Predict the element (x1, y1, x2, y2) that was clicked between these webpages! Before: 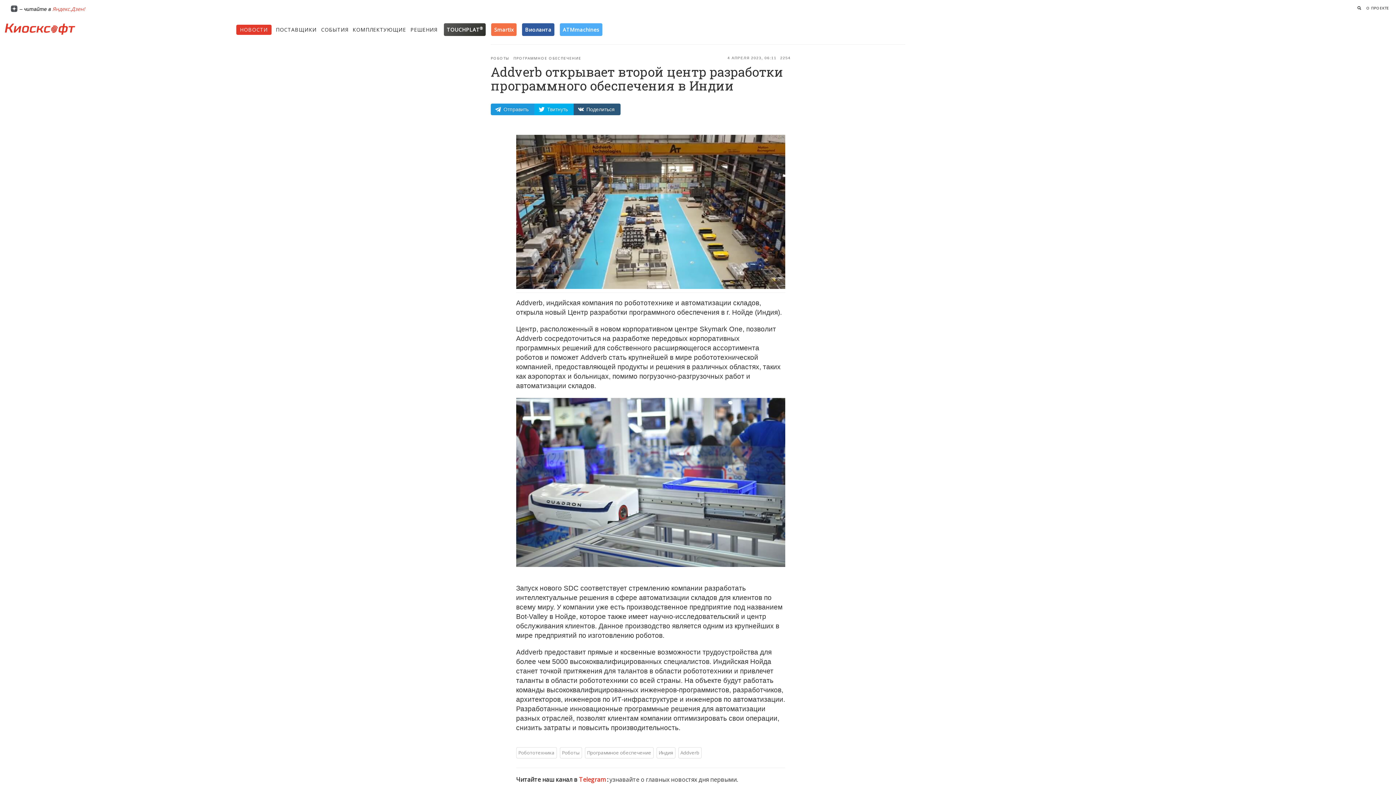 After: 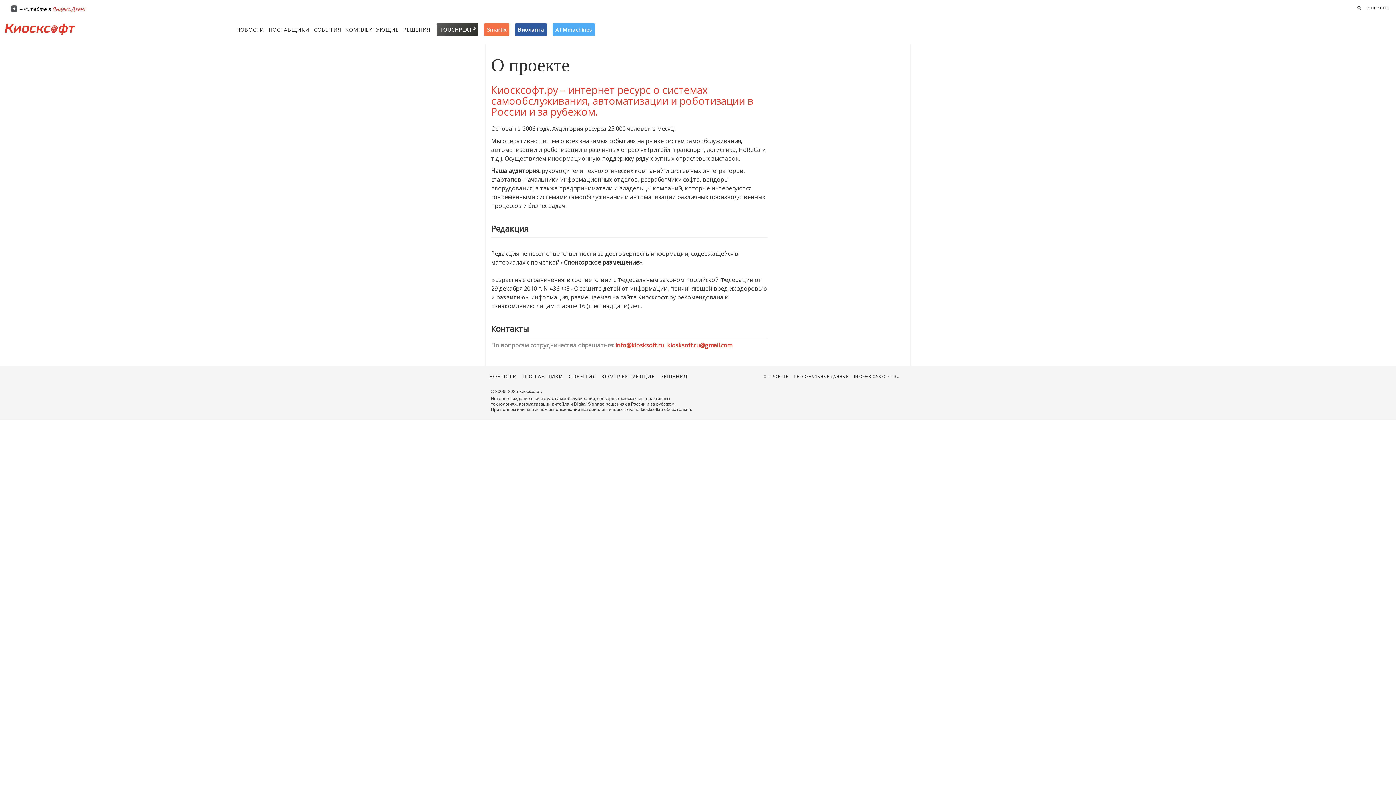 Action: label: О ПРОЕКТЕ bbox: (1364, 2, 1392, 13)